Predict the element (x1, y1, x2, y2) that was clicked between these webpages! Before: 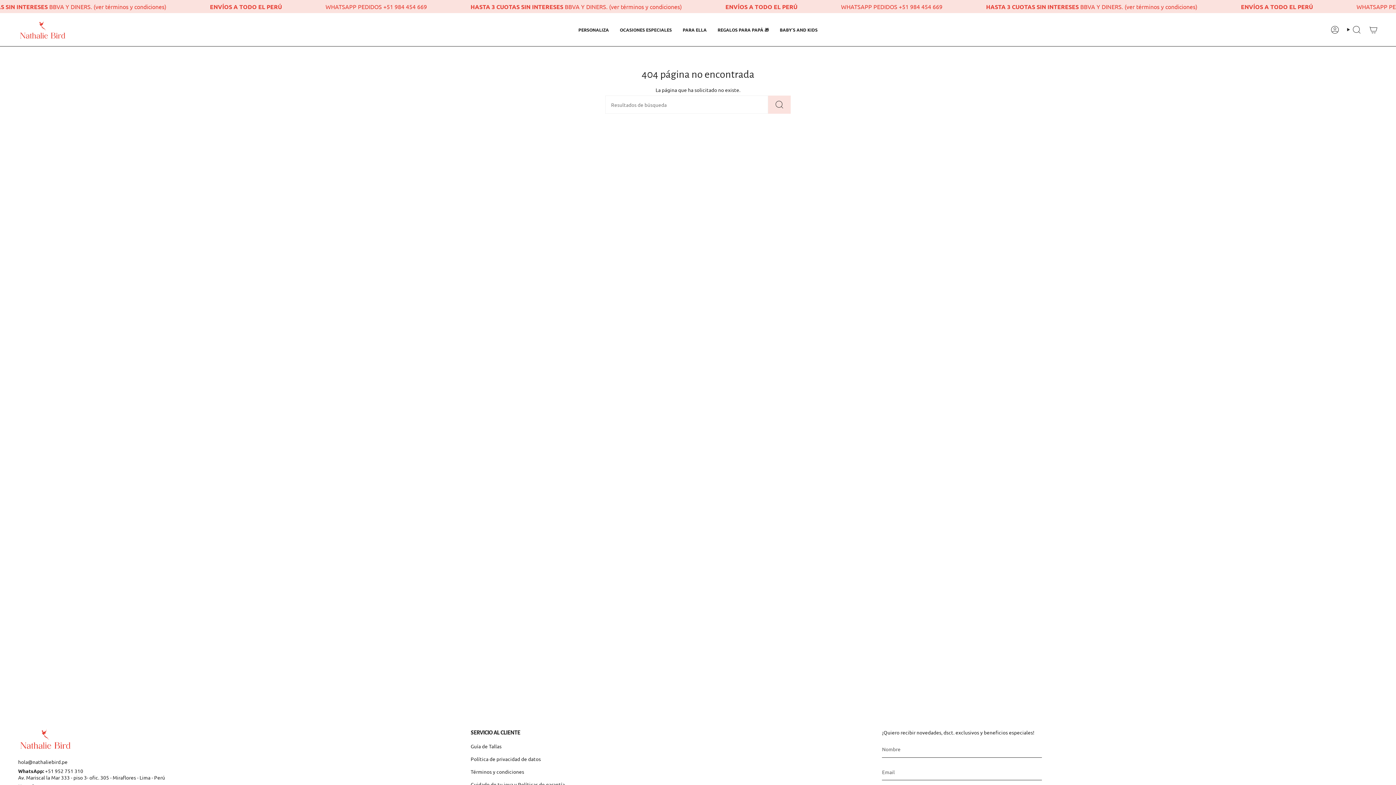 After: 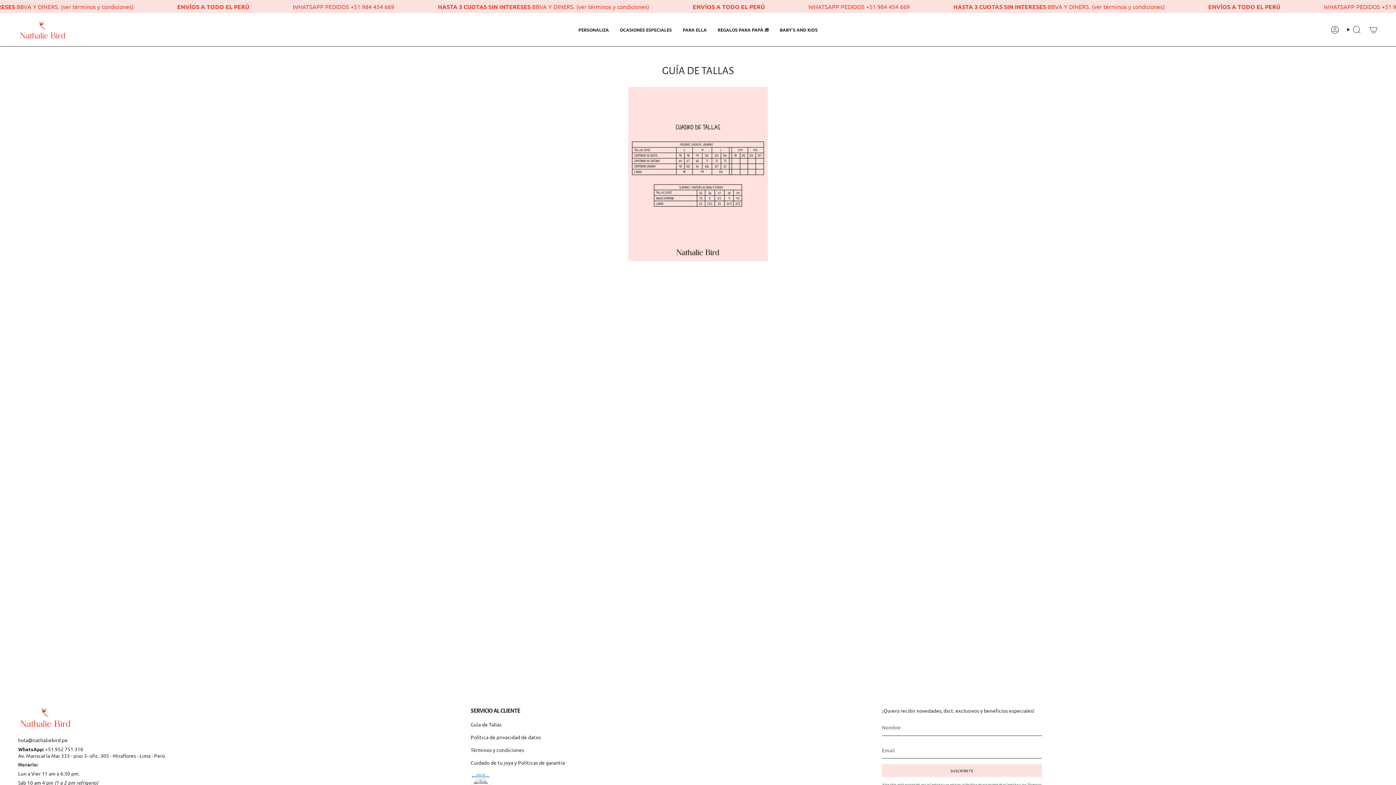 Action: label: Guía de Tallas bbox: (470, 743, 501, 749)